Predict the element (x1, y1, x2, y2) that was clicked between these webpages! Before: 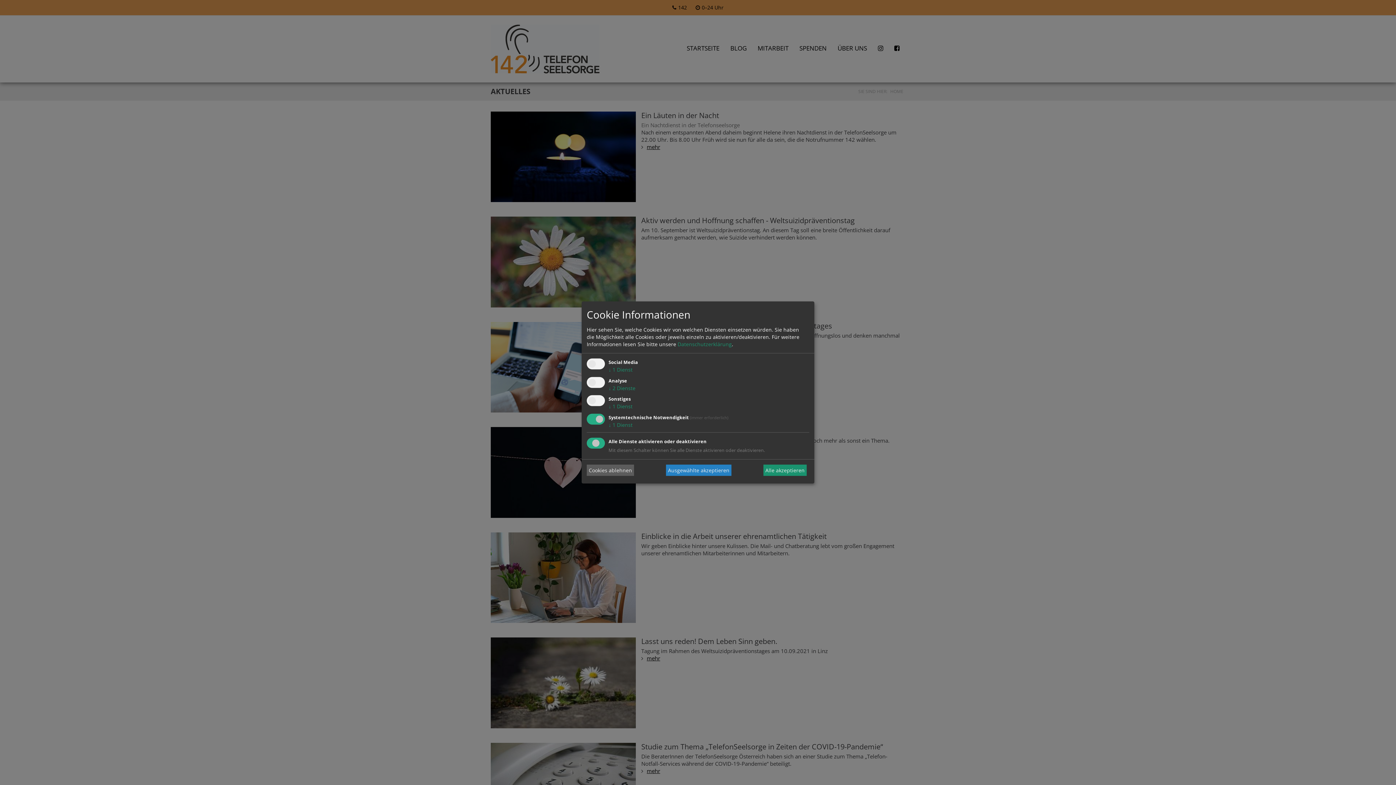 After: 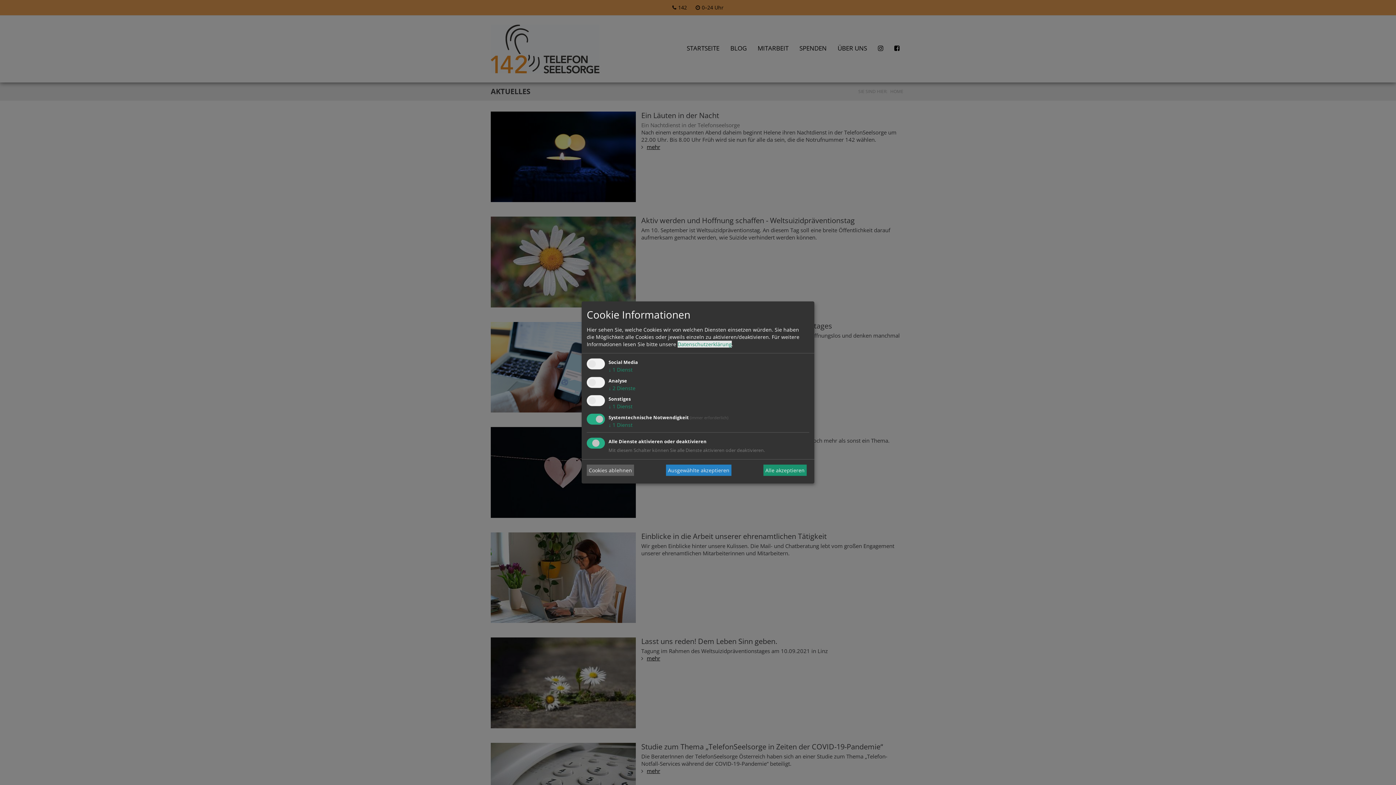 Action: label: Datenschutzerklärung bbox: (677, 340, 732, 347)